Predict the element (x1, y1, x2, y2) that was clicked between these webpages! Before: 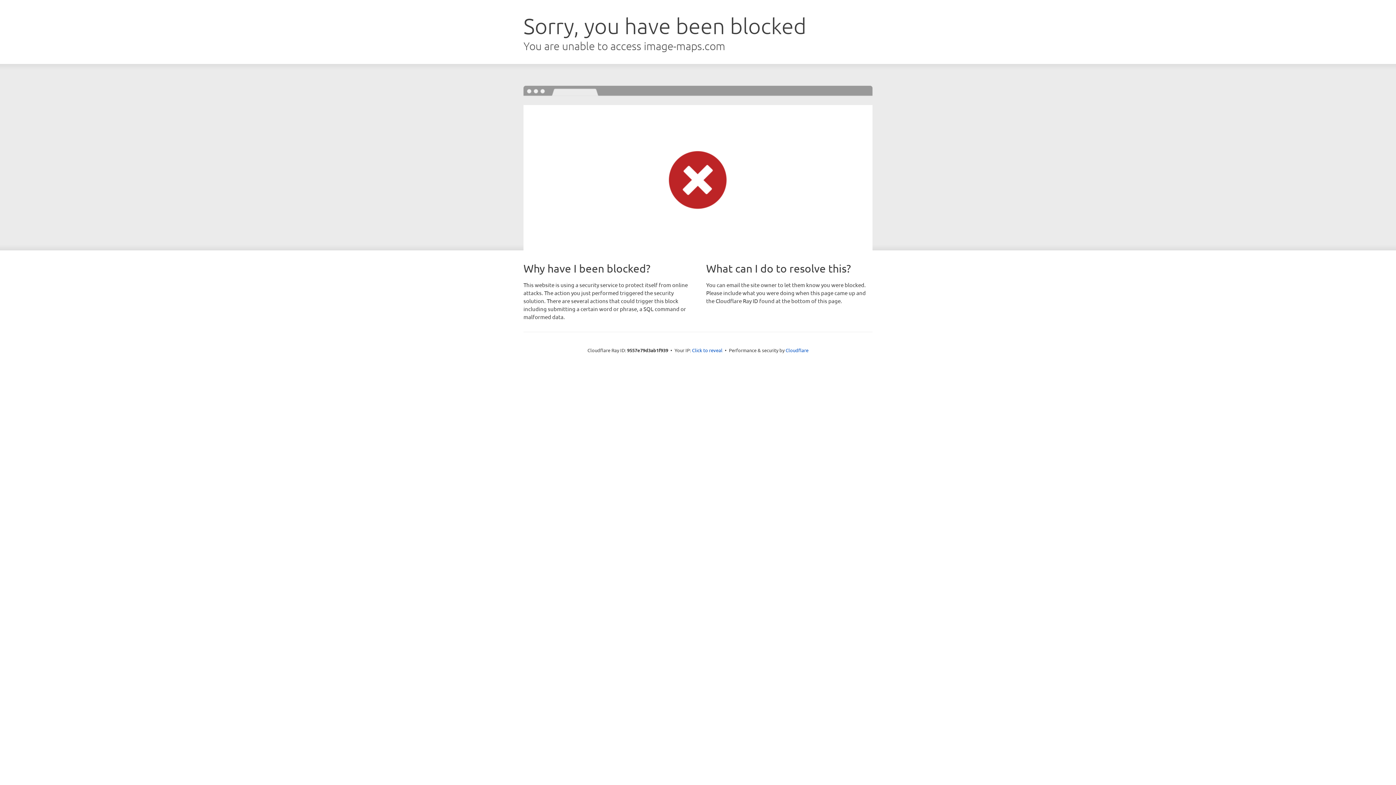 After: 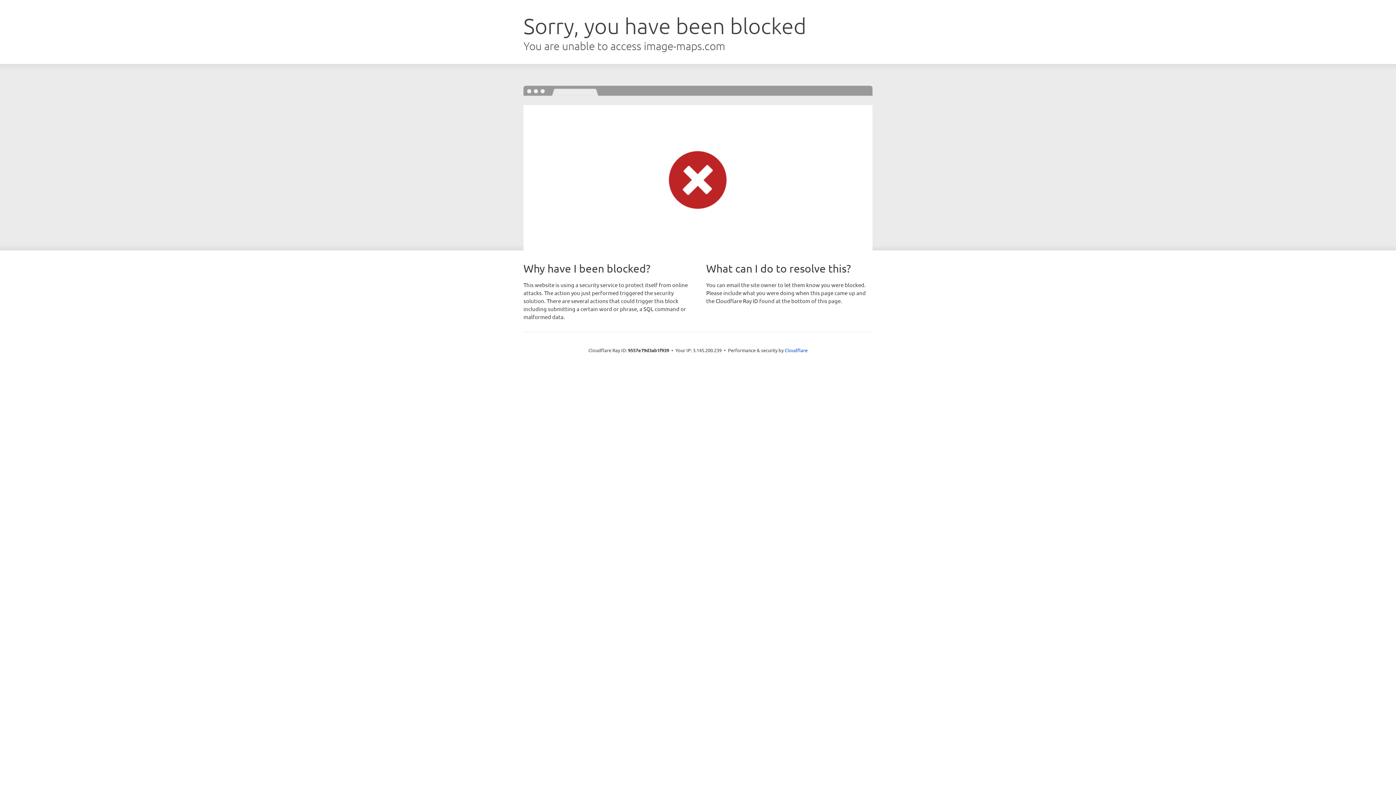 Action: bbox: (692, 346, 722, 353) label: Click to reveal